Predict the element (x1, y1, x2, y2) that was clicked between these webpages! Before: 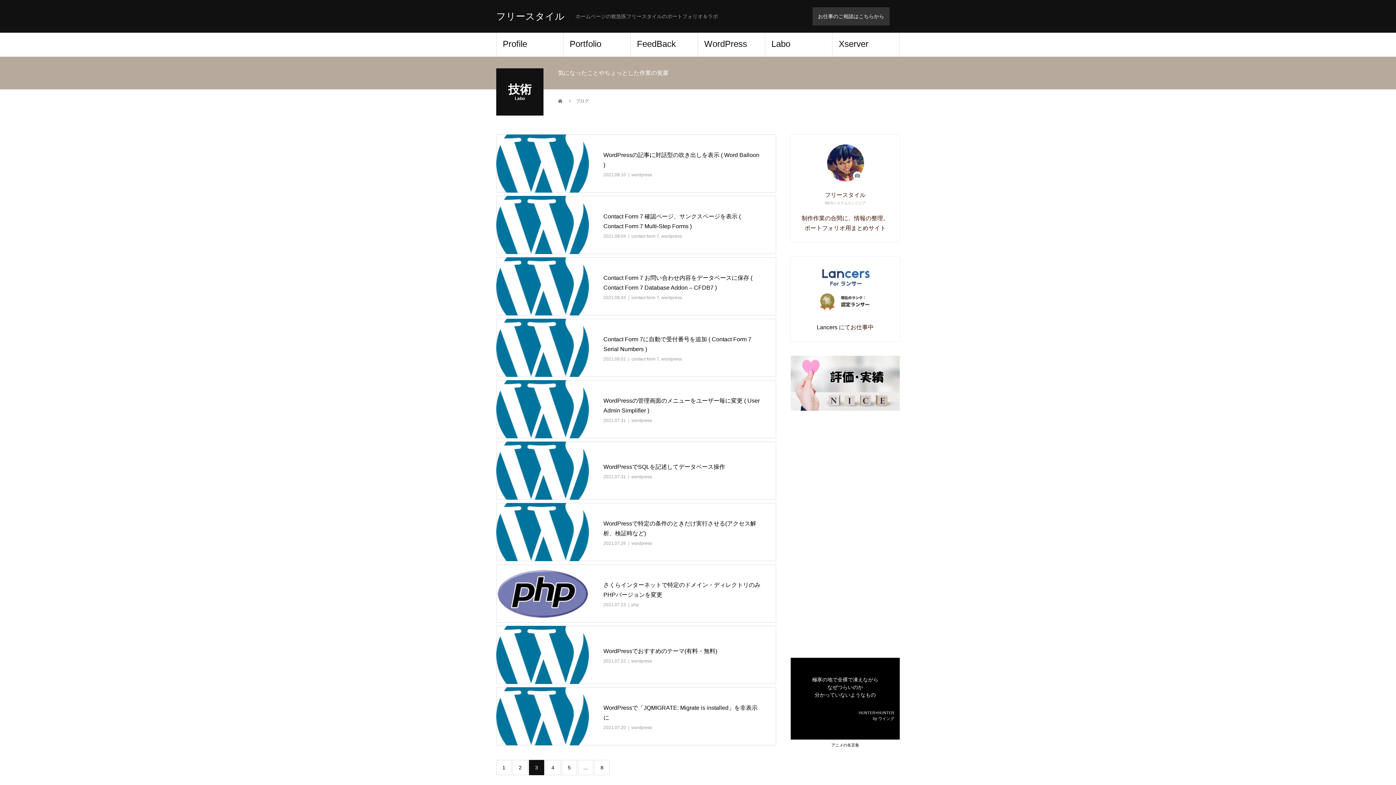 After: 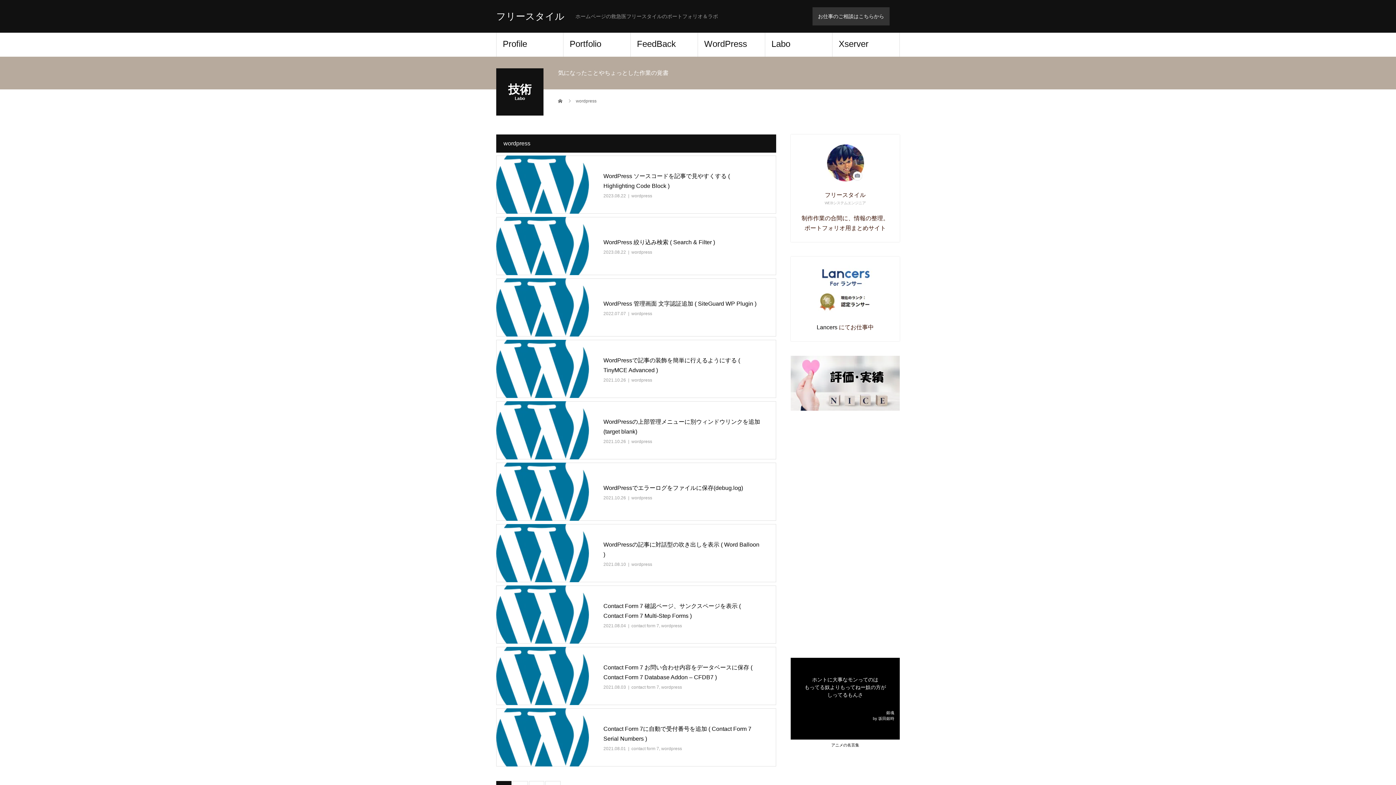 Action: label: wordpress bbox: (631, 725, 652, 730)